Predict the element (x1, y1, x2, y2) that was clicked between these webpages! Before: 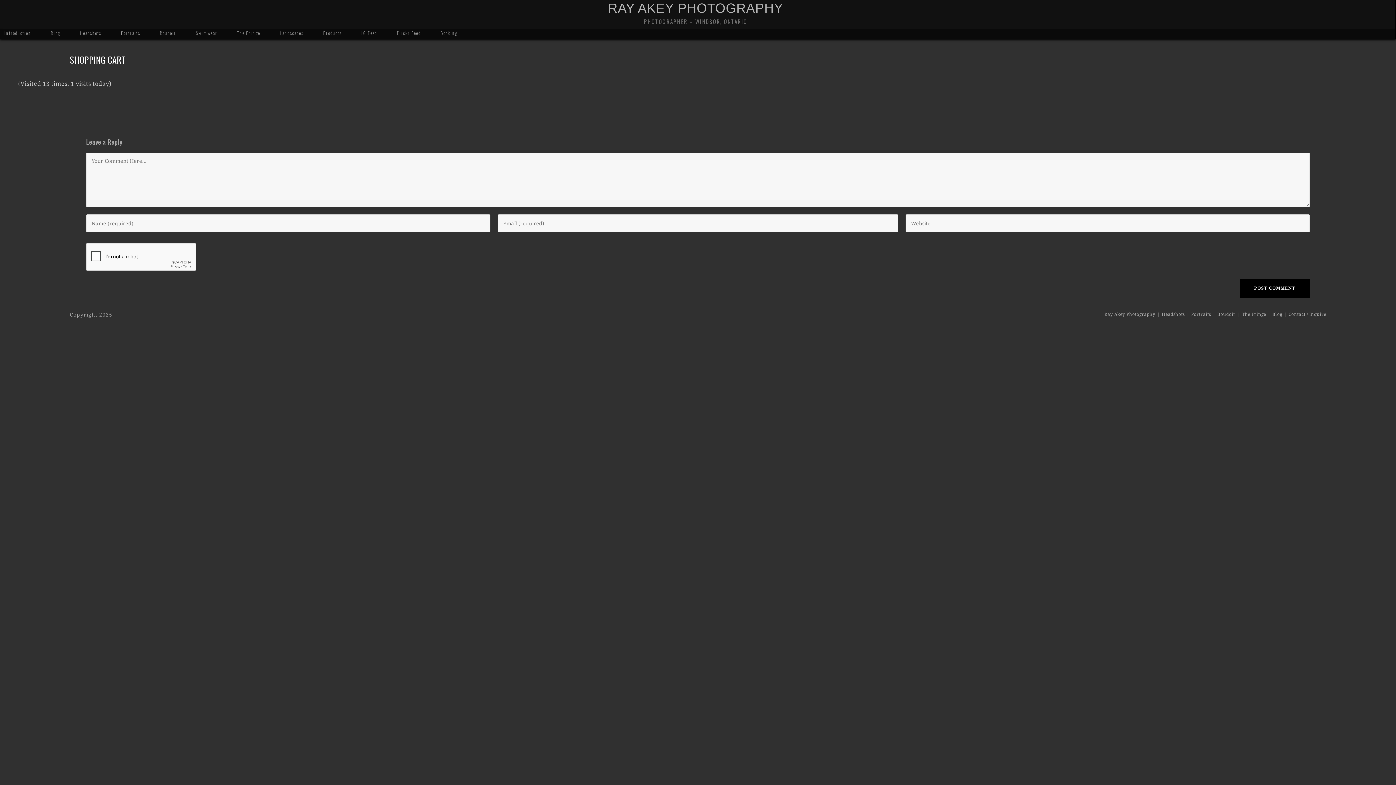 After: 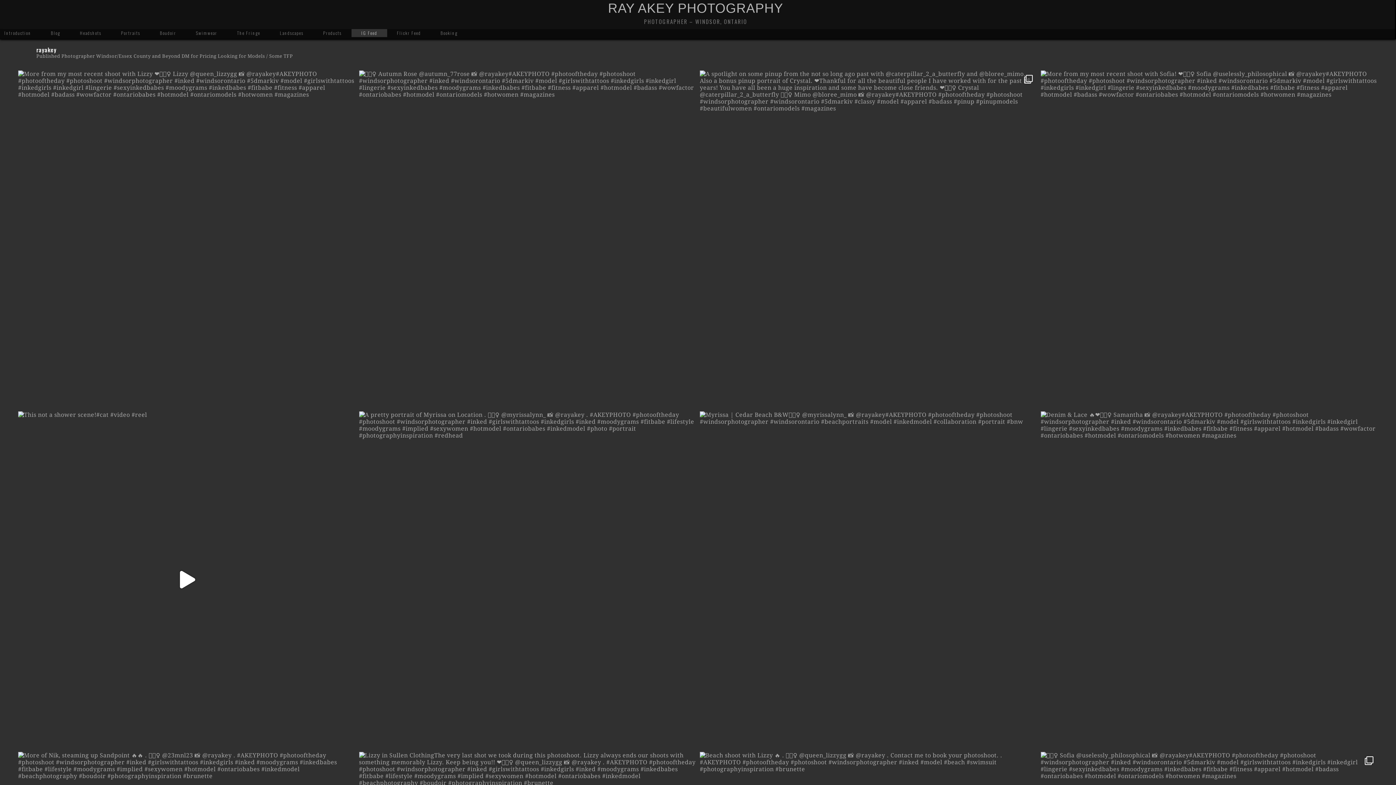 Action: bbox: (351, 29, 387, 37) label: IG Feed